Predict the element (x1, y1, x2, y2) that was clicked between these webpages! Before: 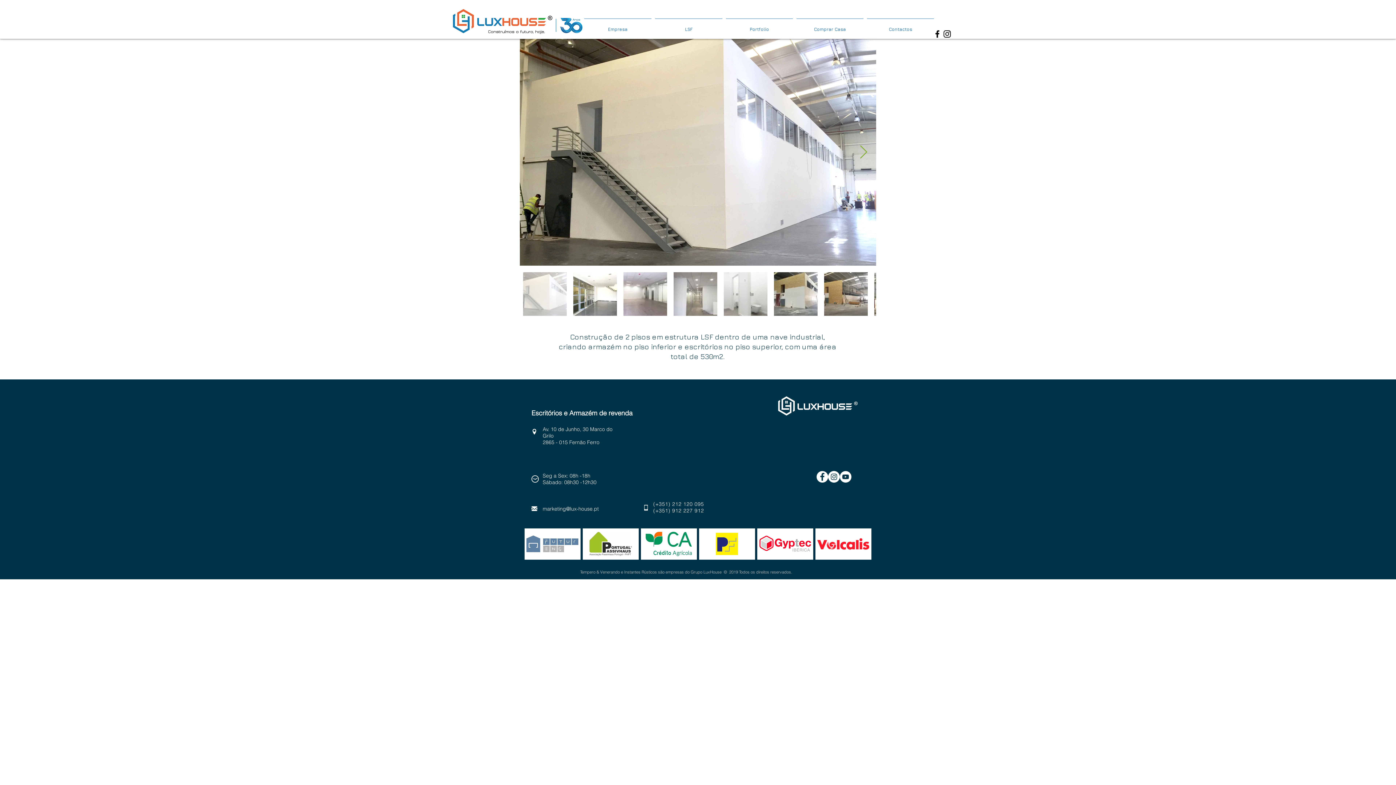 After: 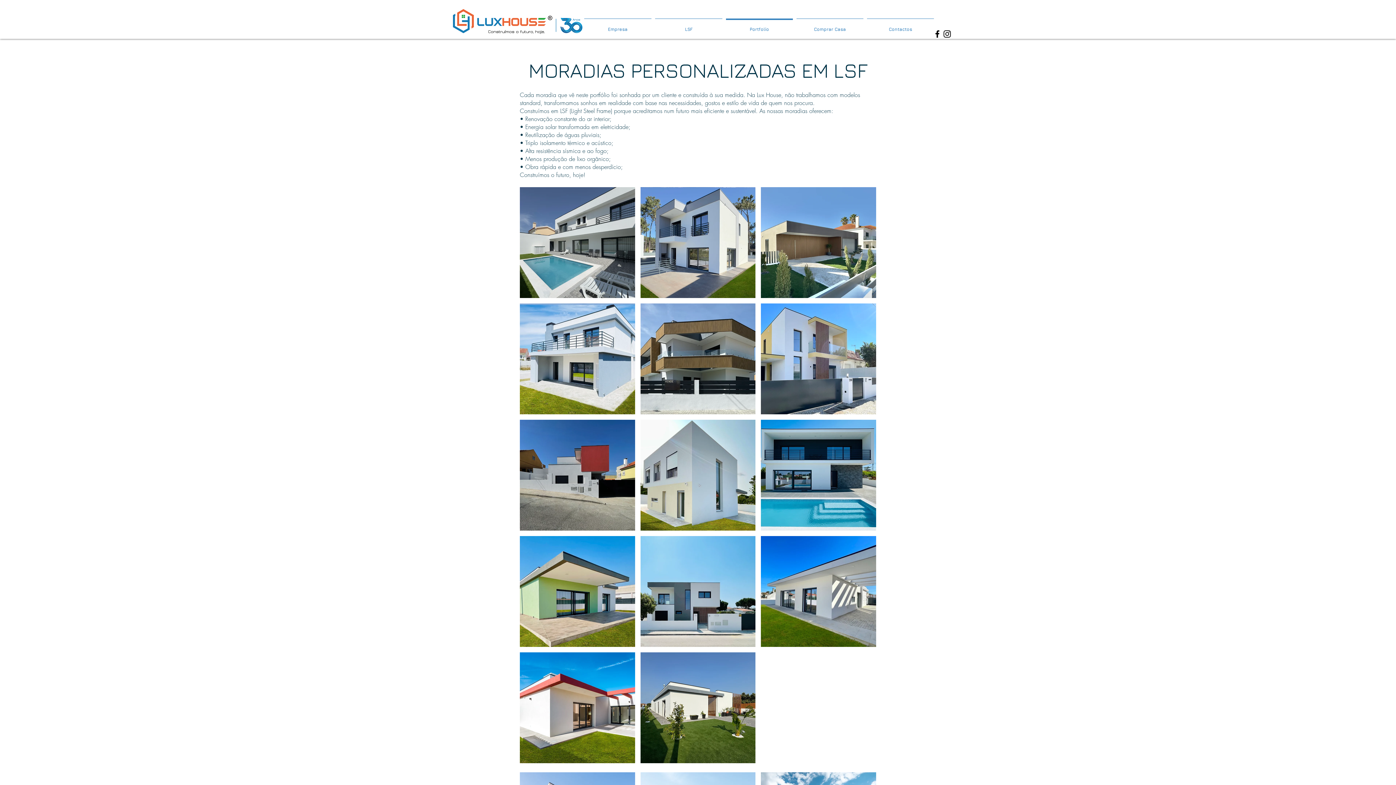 Action: bbox: (724, 18, 794, 33) label: Portfolio